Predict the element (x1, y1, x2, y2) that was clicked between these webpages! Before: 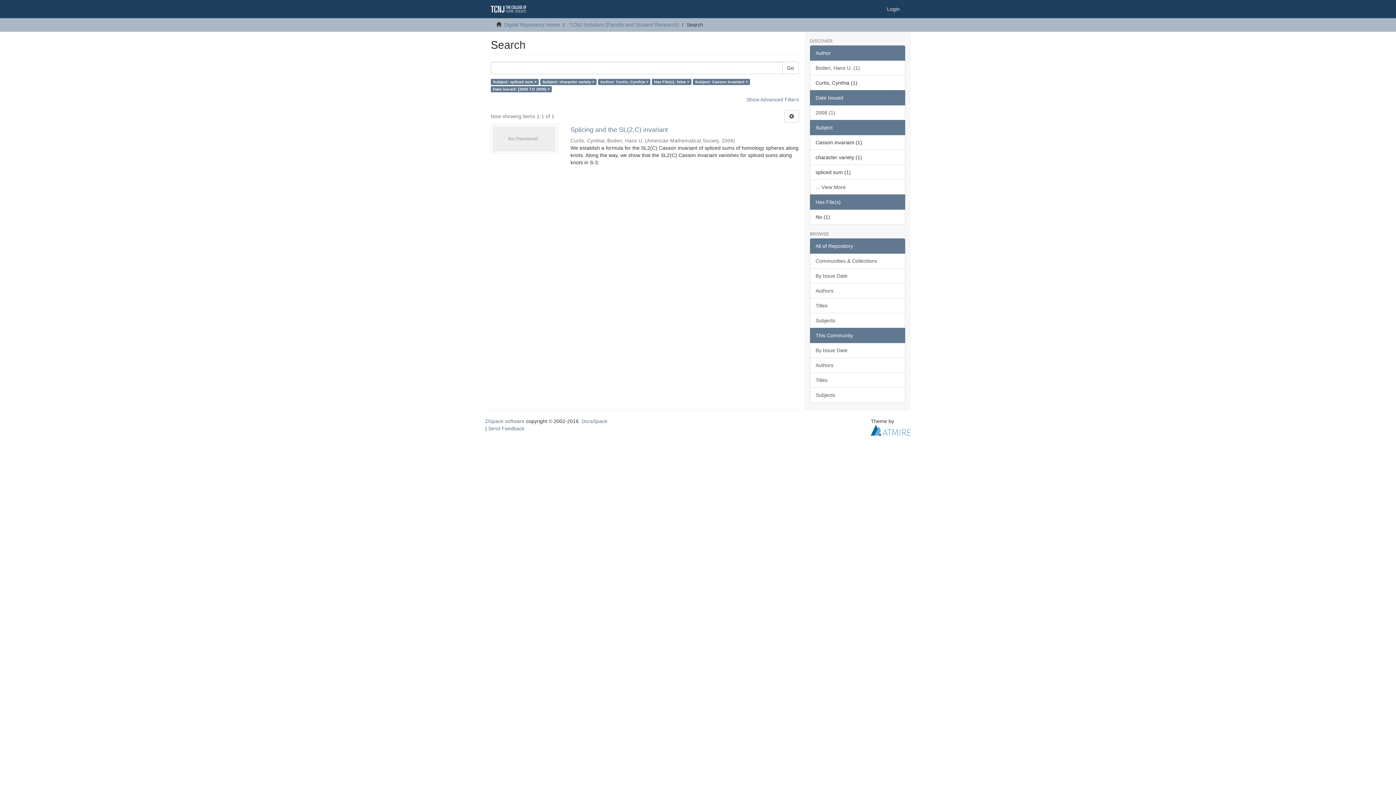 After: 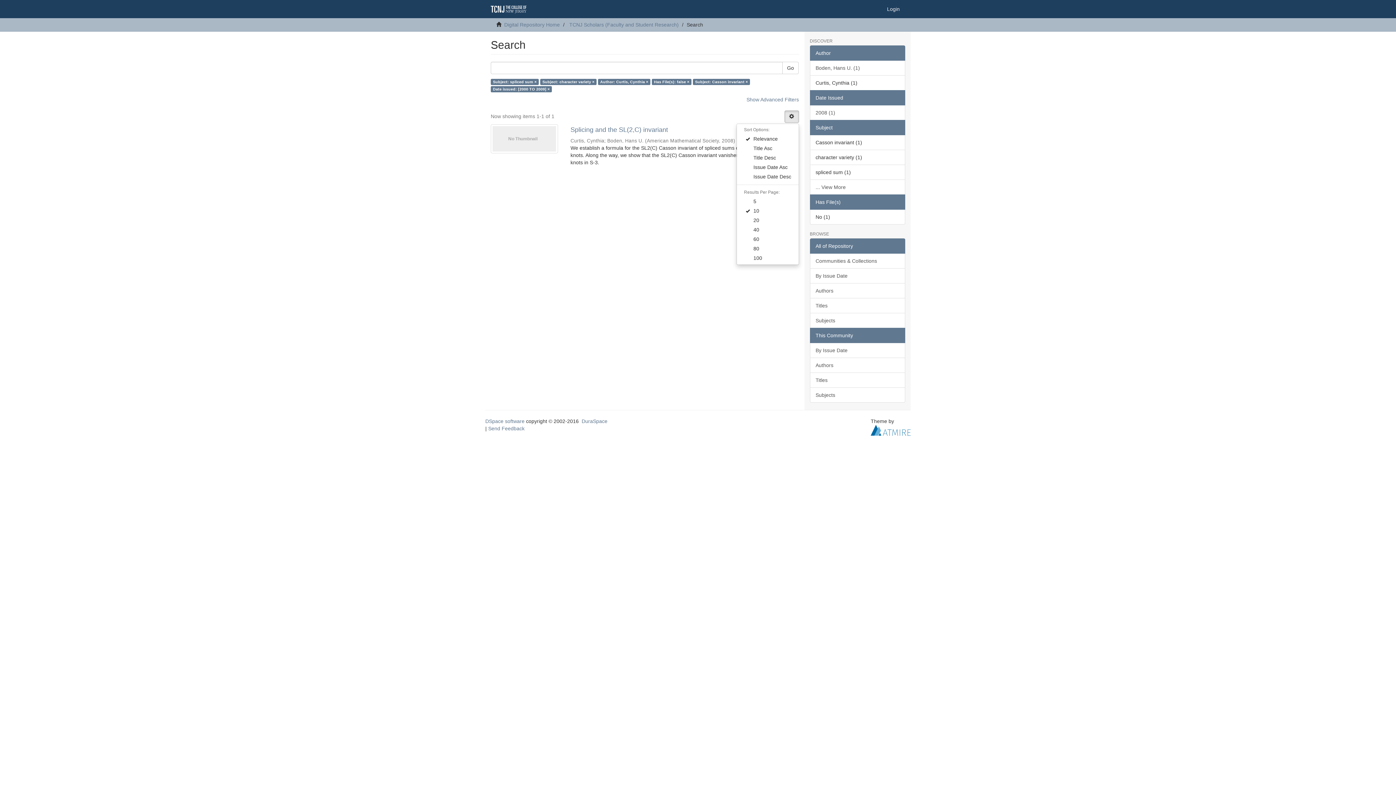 Action: bbox: (784, 110, 799, 122)